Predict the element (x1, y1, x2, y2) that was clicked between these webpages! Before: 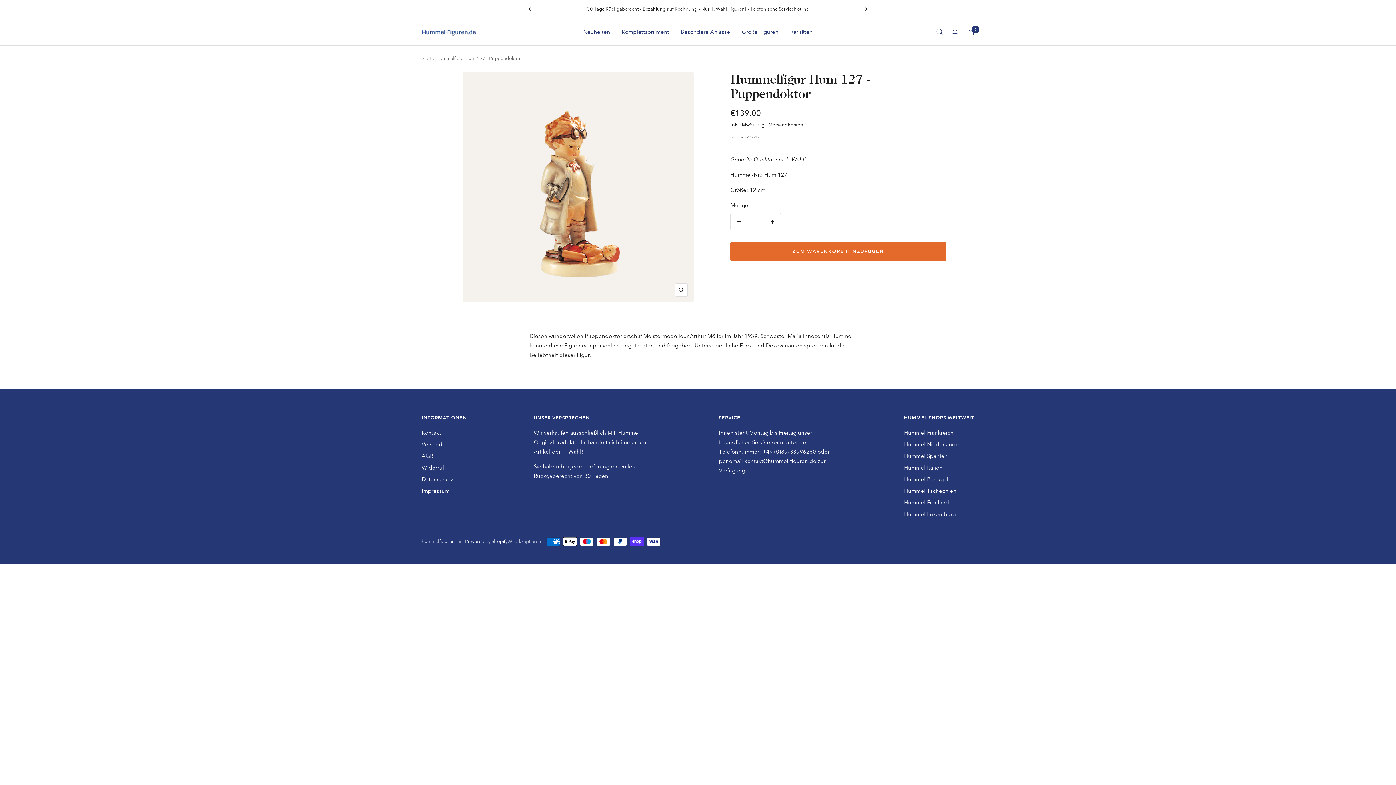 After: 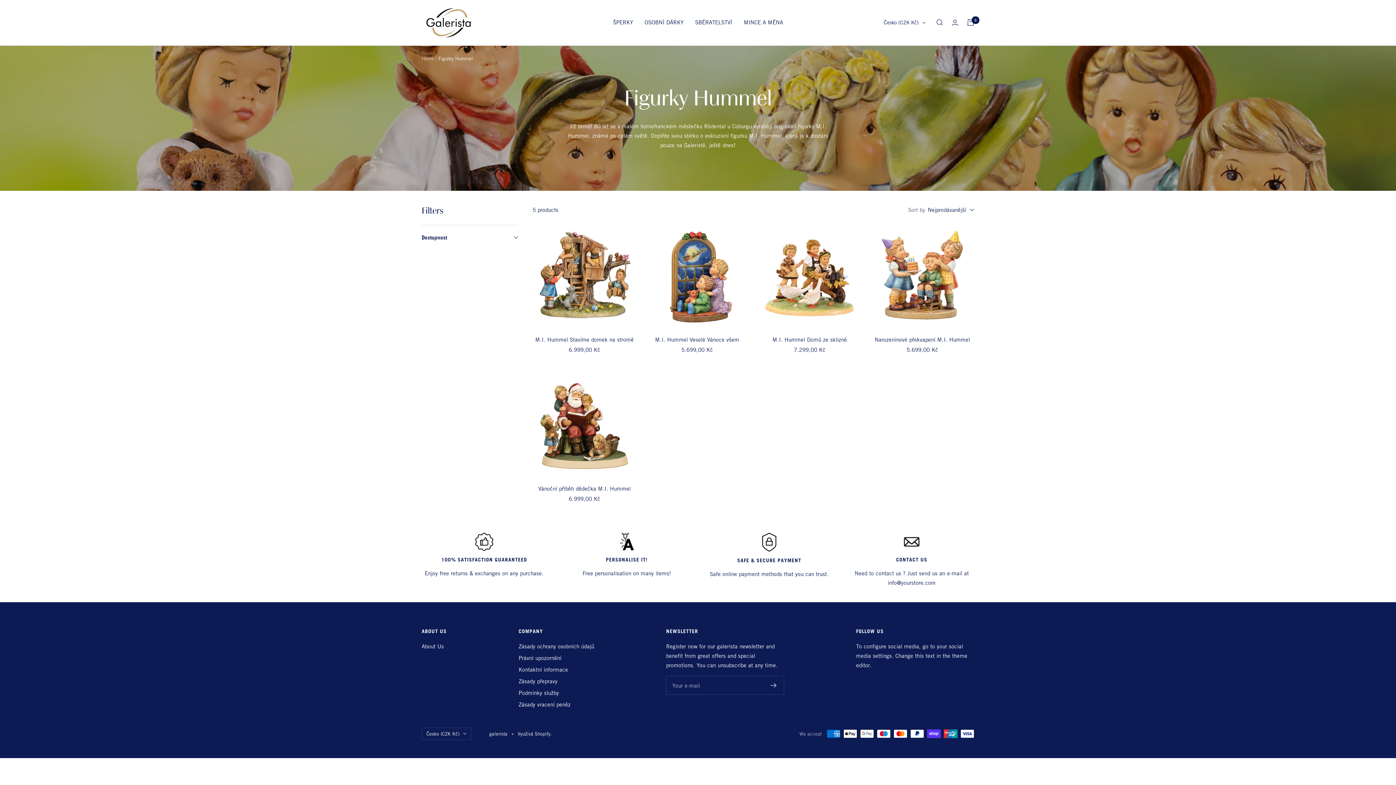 Action: label: Hummel Tschechien bbox: (904, 486, 956, 495)